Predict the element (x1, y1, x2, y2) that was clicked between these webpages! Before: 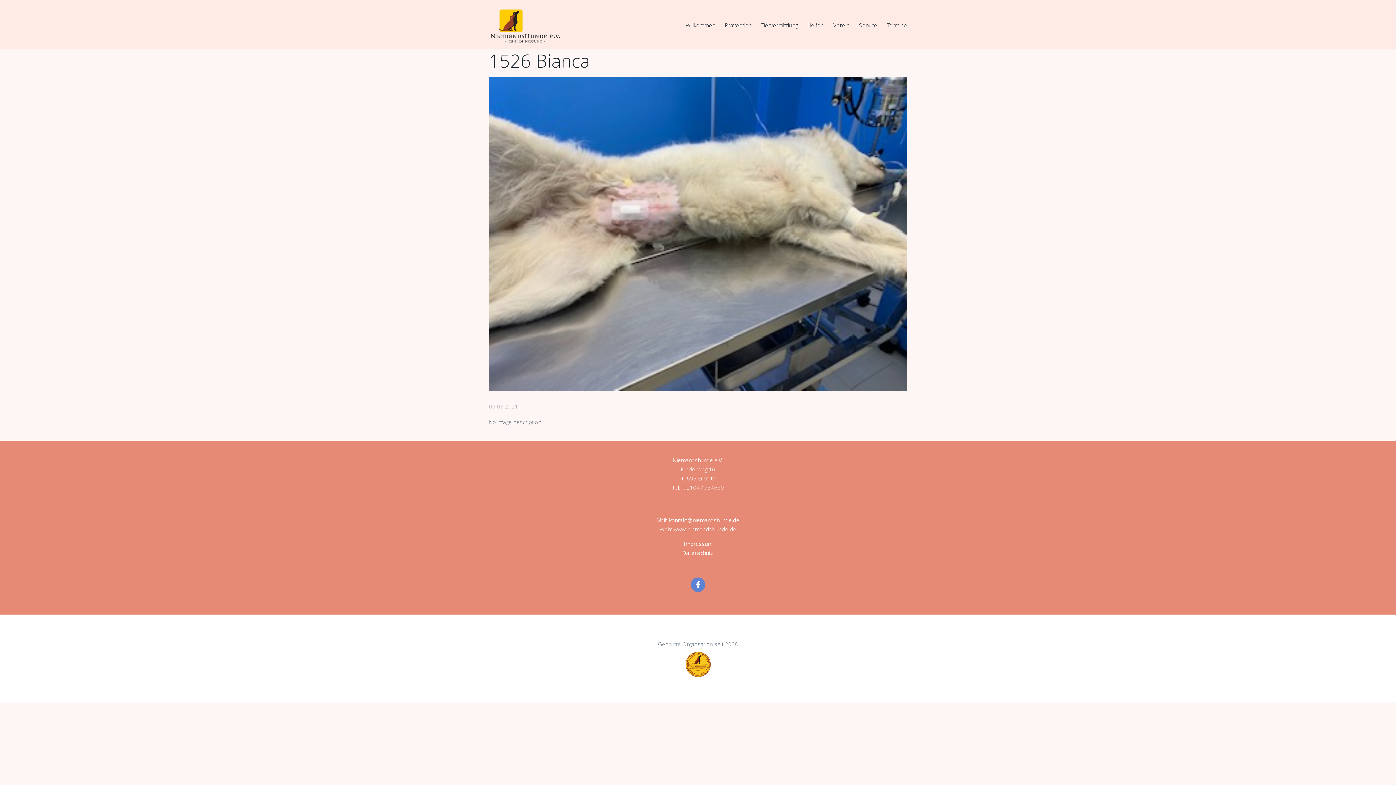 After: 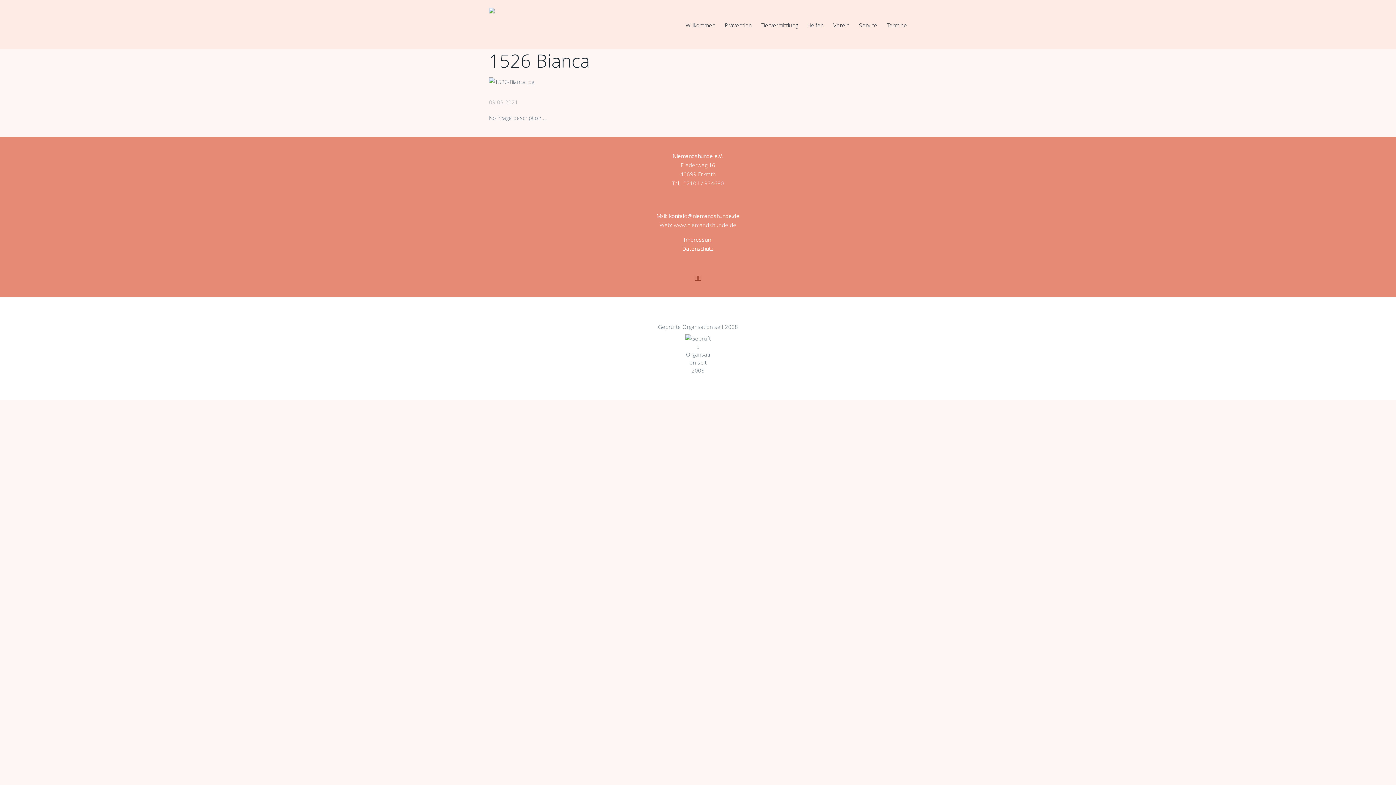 Action: bbox: (489, 402, 518, 410) label: 09.03.2021